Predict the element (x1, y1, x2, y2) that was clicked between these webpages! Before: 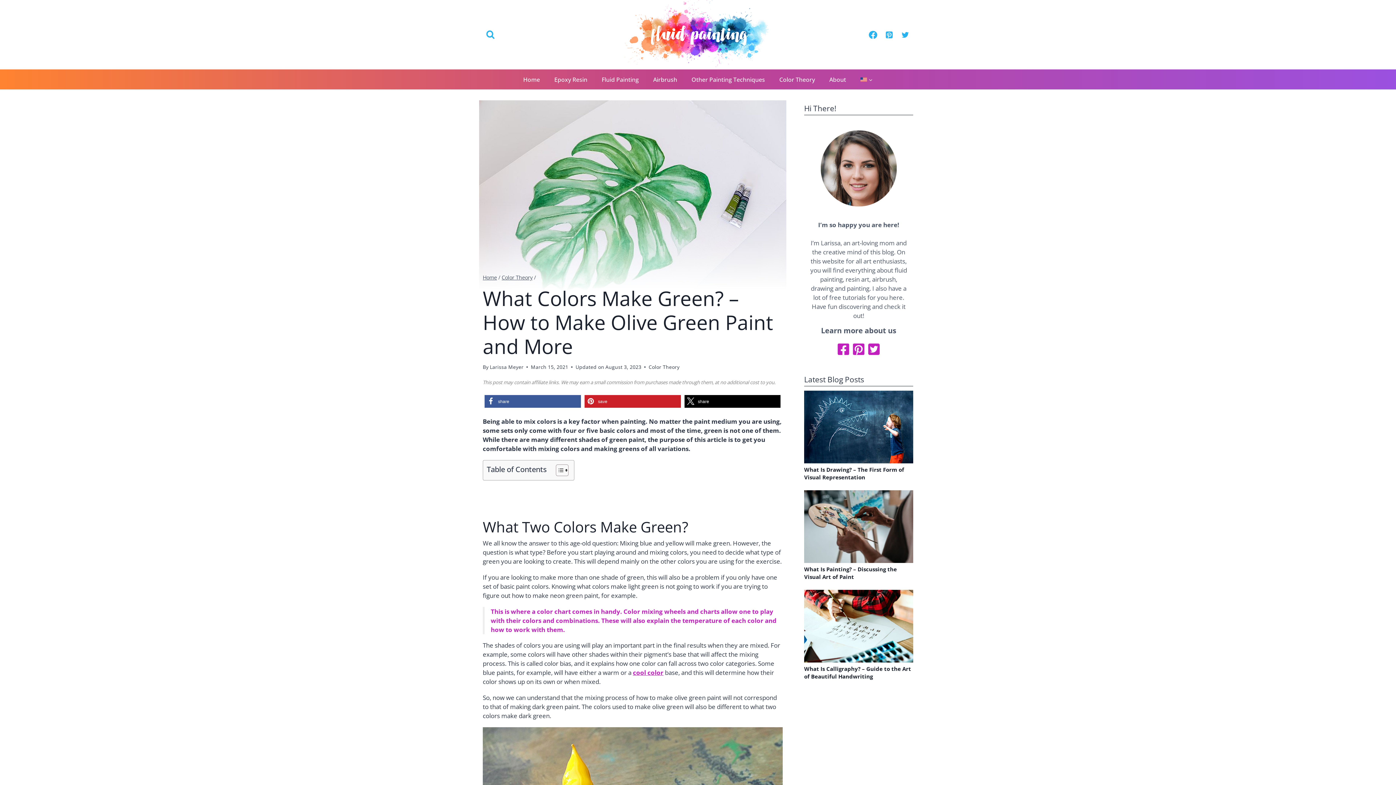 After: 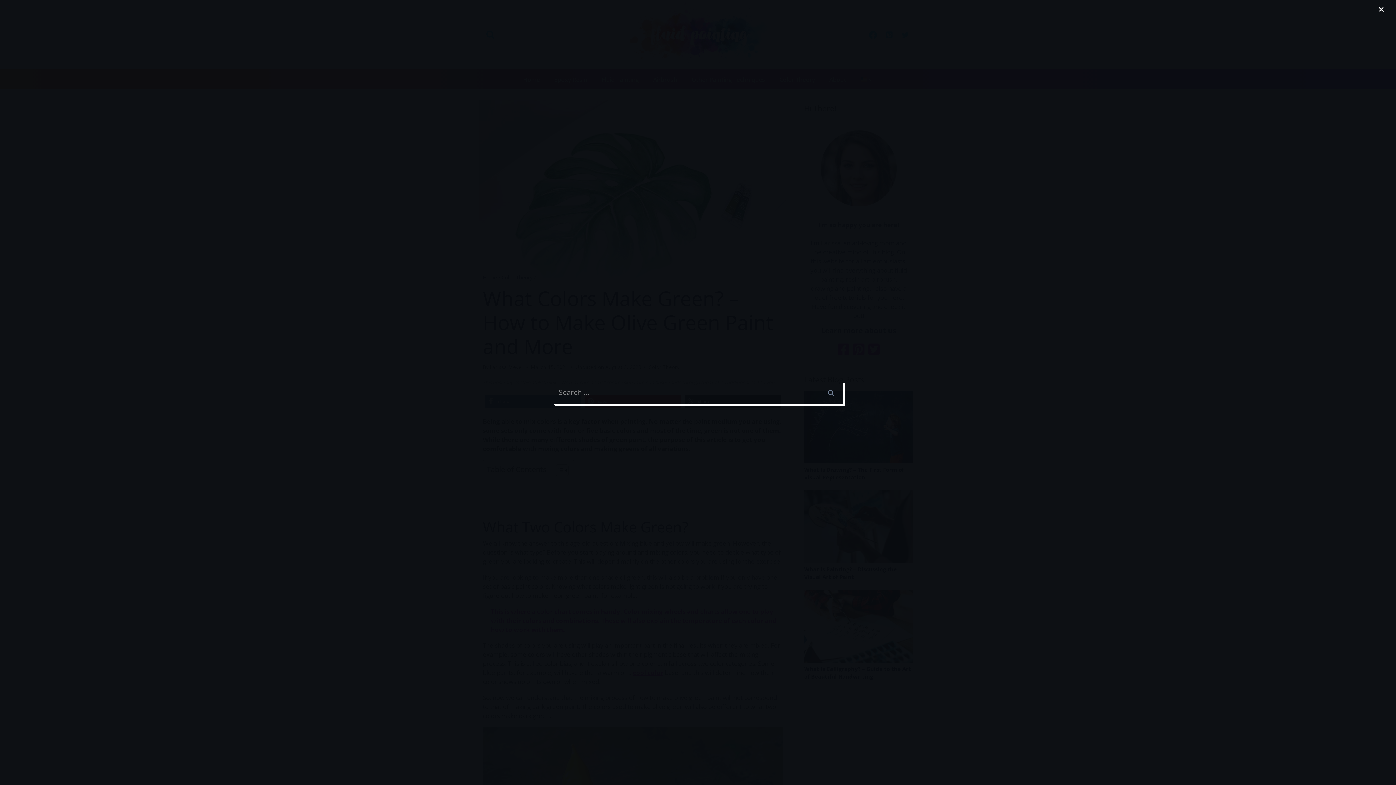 Action: label: View Search Form bbox: (482, 27, 498, 42)